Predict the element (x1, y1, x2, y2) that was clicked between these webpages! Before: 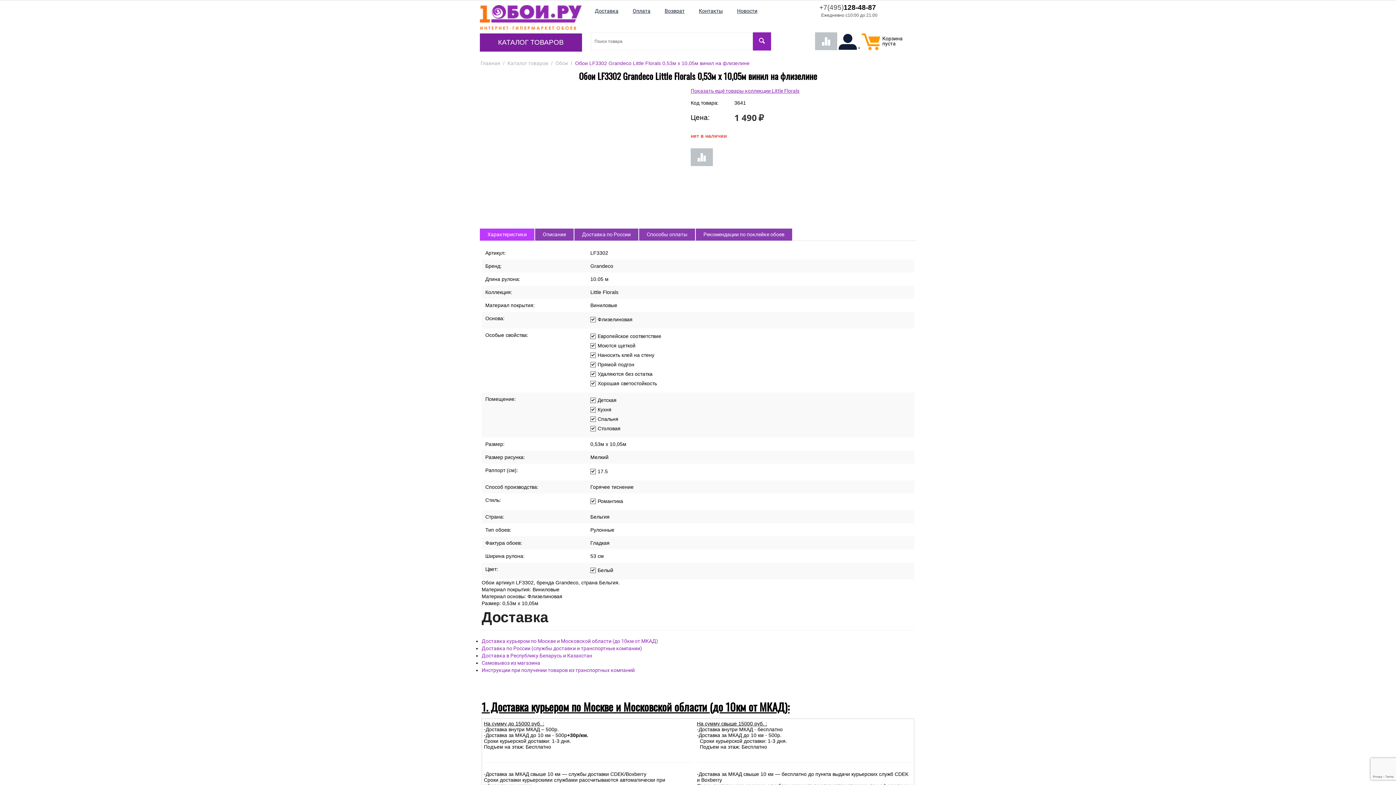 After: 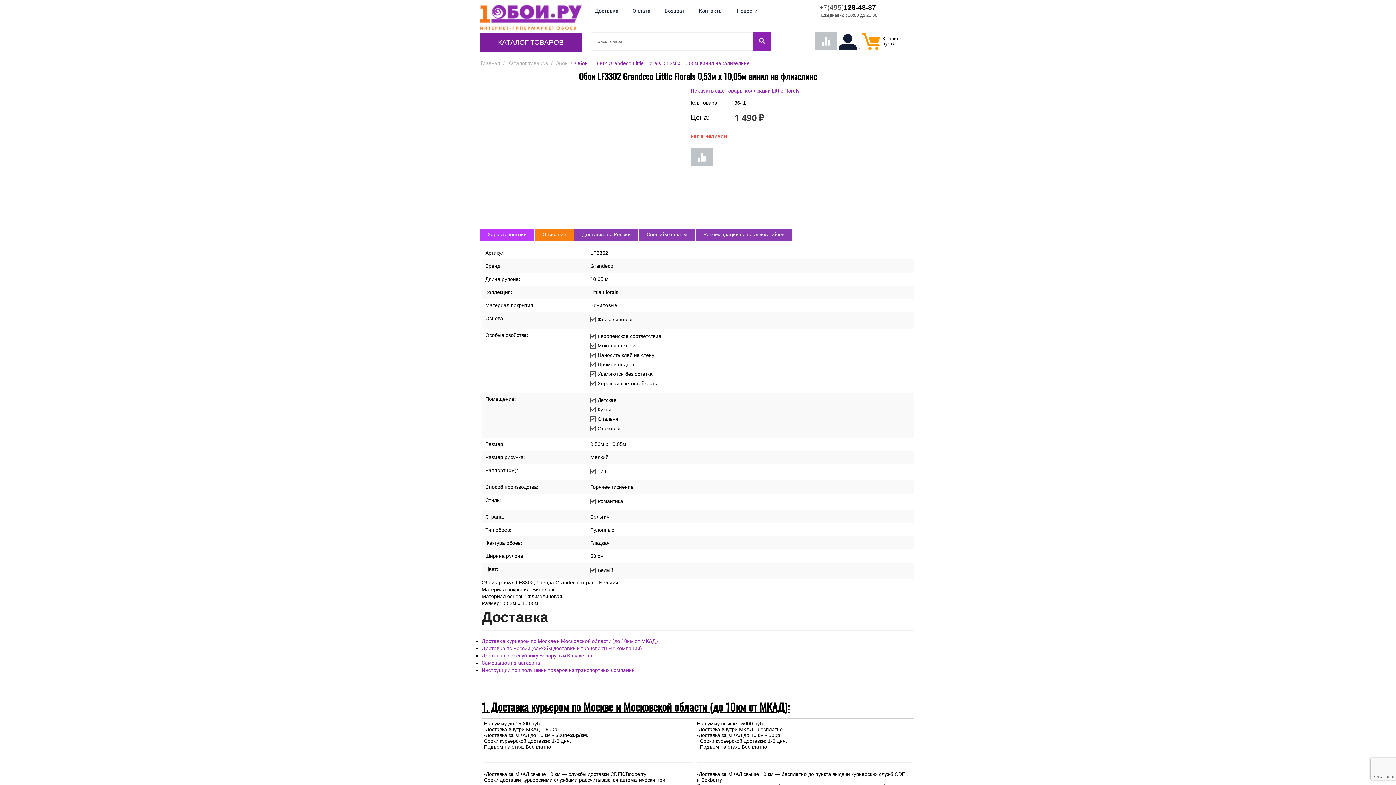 Action: bbox: (536, 228, 573, 240) label: Описание